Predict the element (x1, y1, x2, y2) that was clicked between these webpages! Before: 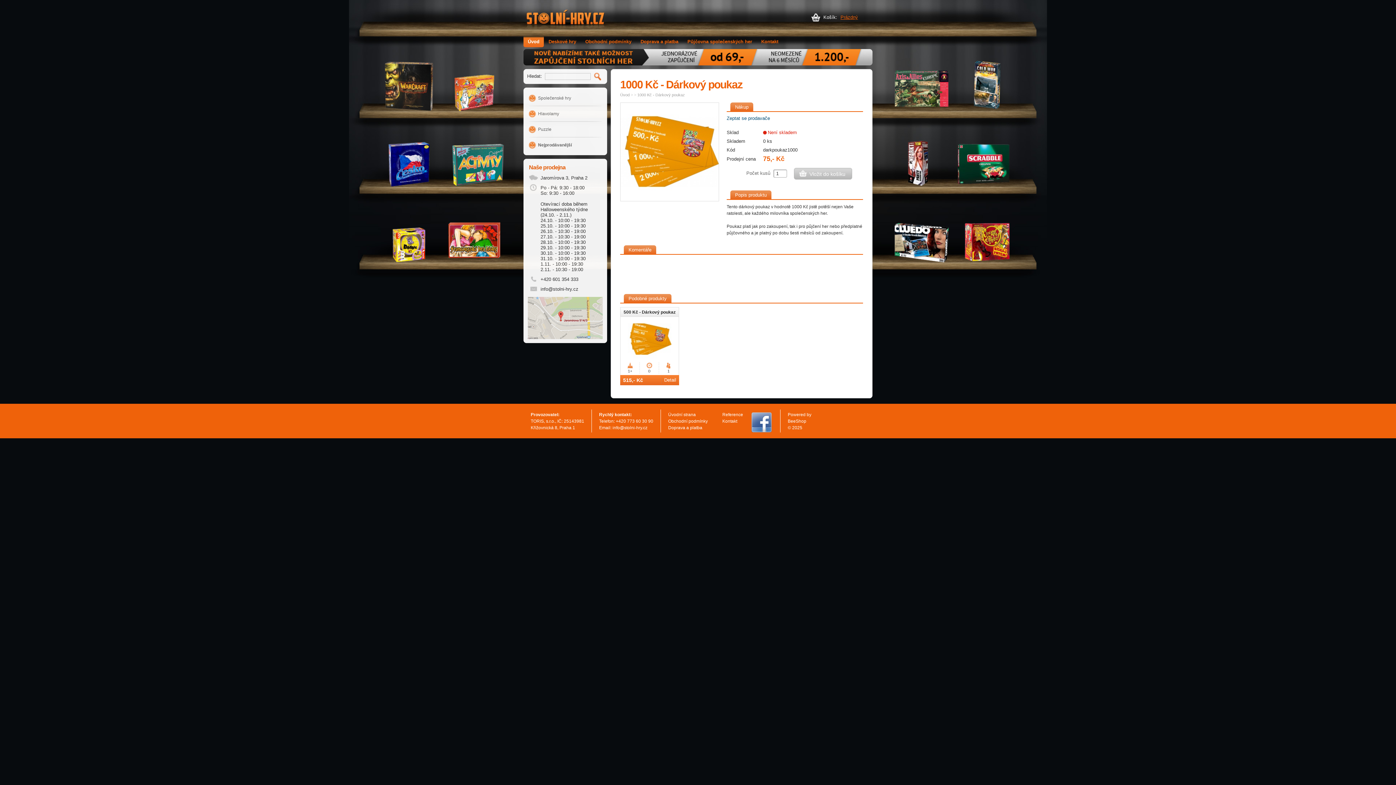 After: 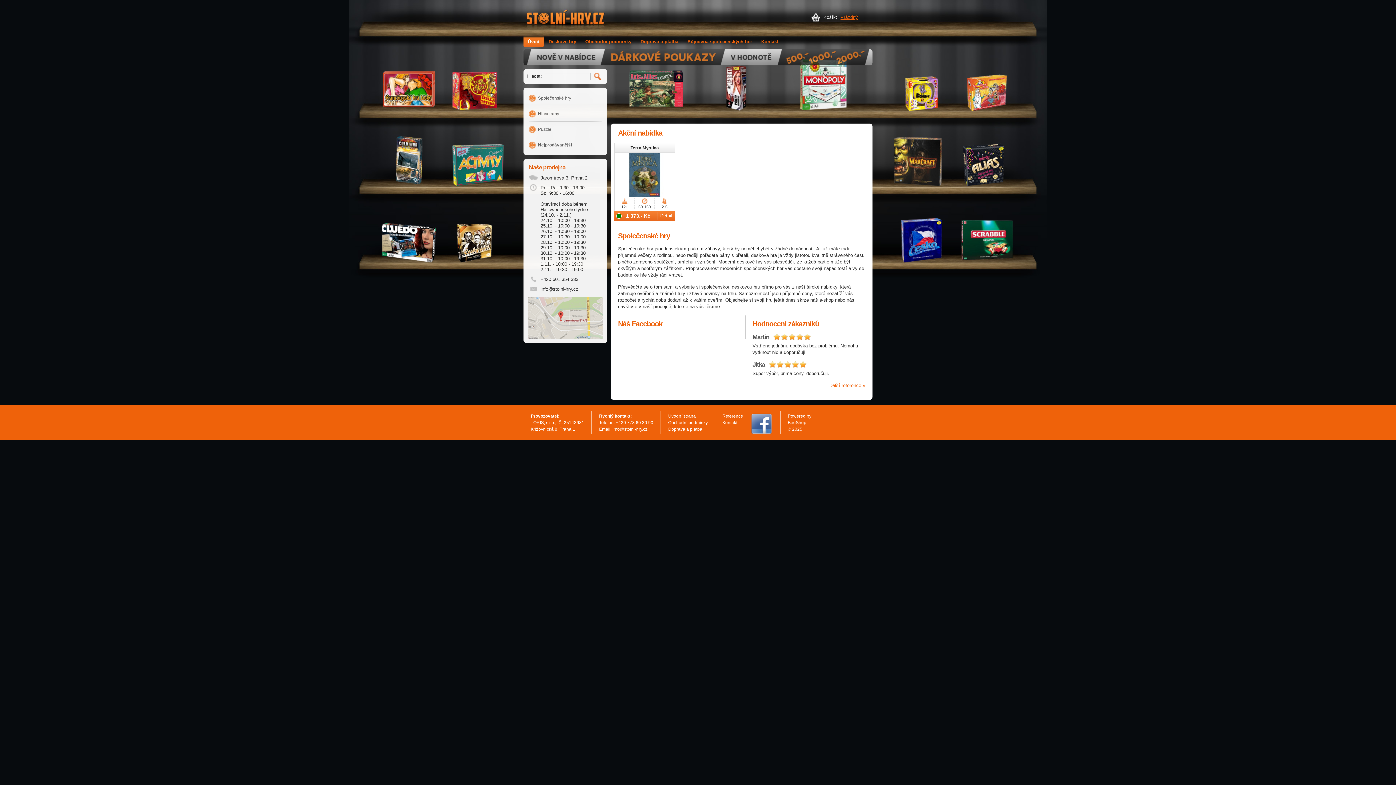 Action: bbox: (668, 412, 696, 417) label: Úvodní strana